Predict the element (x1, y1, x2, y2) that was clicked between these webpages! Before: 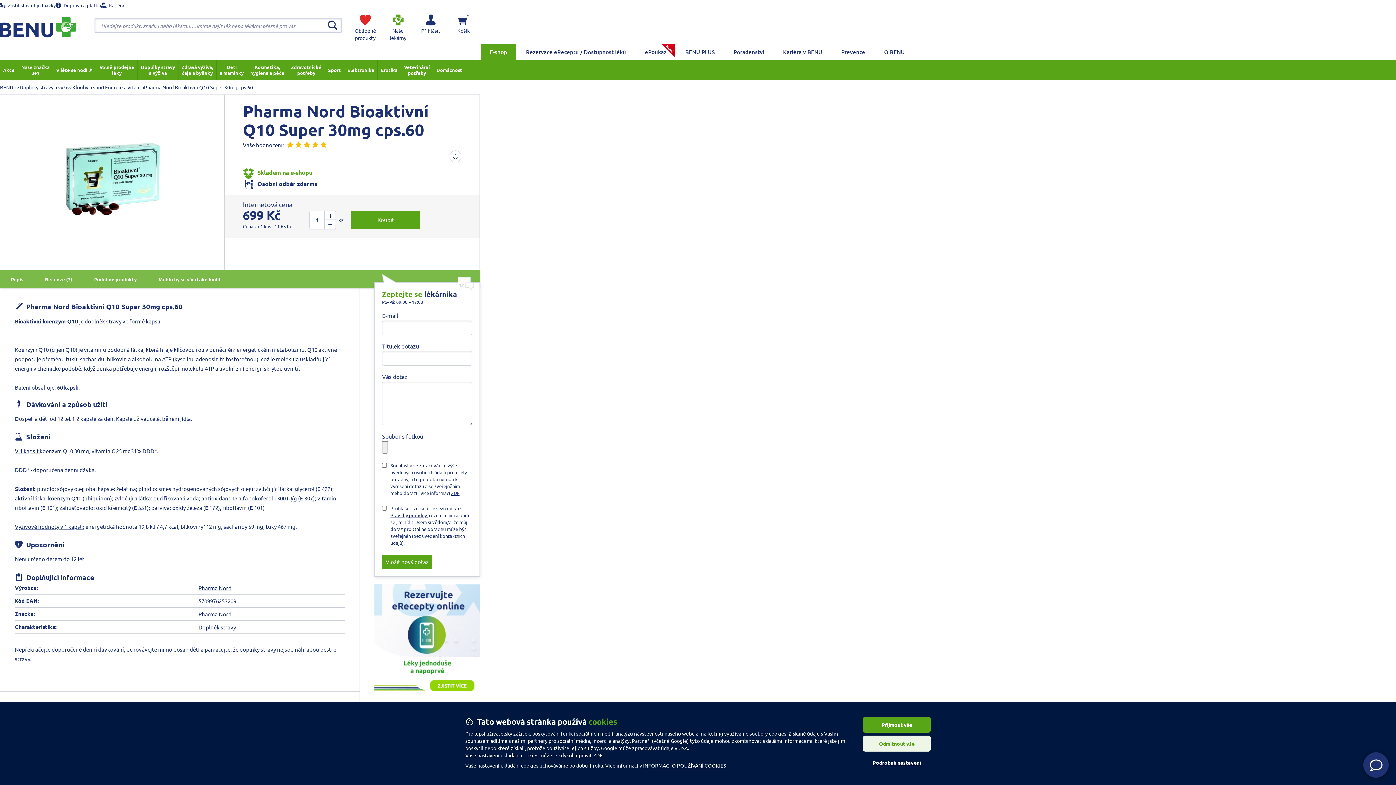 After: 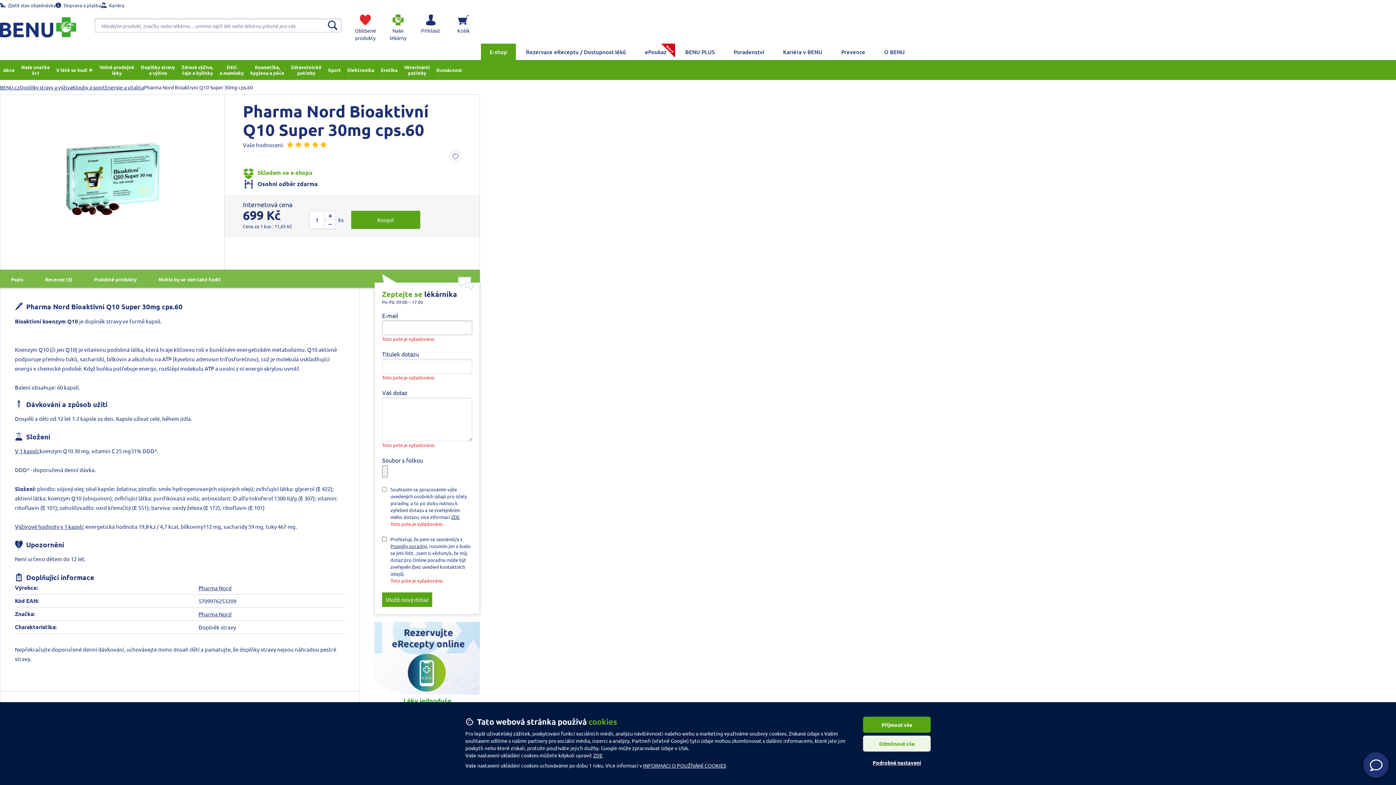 Action: bbox: (382, 554, 432, 569) label: Vložit nový dotaz